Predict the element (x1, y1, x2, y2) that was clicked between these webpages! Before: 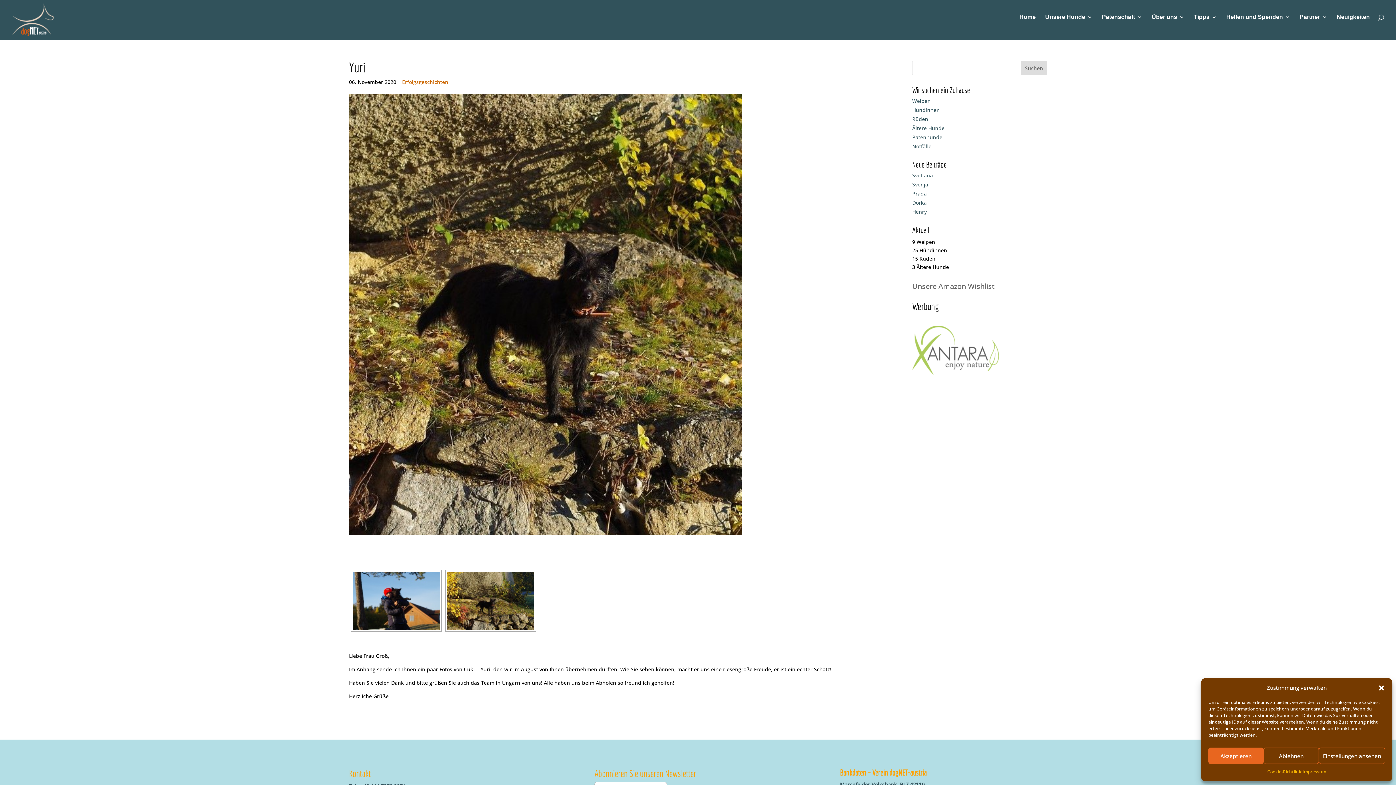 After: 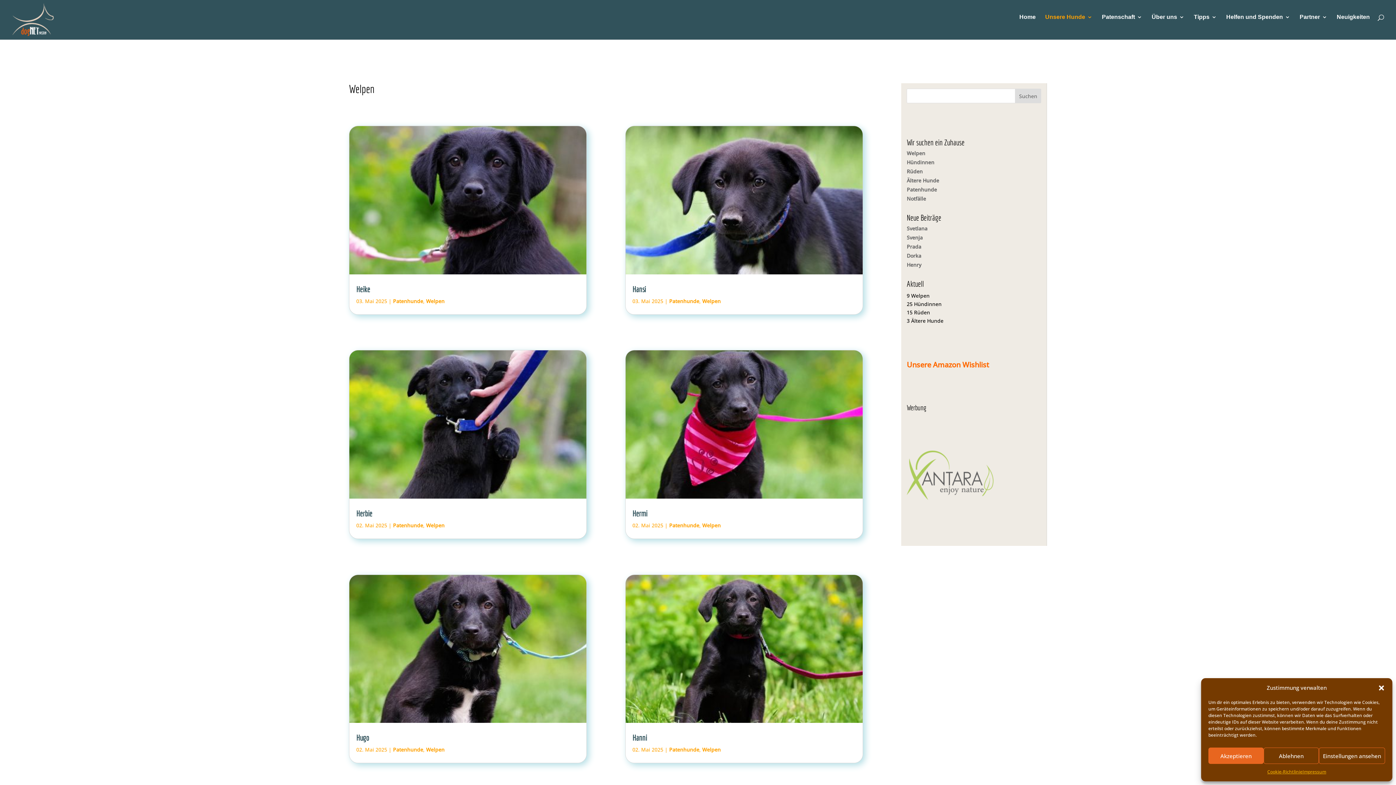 Action: label: Welpen bbox: (912, 97, 930, 104)